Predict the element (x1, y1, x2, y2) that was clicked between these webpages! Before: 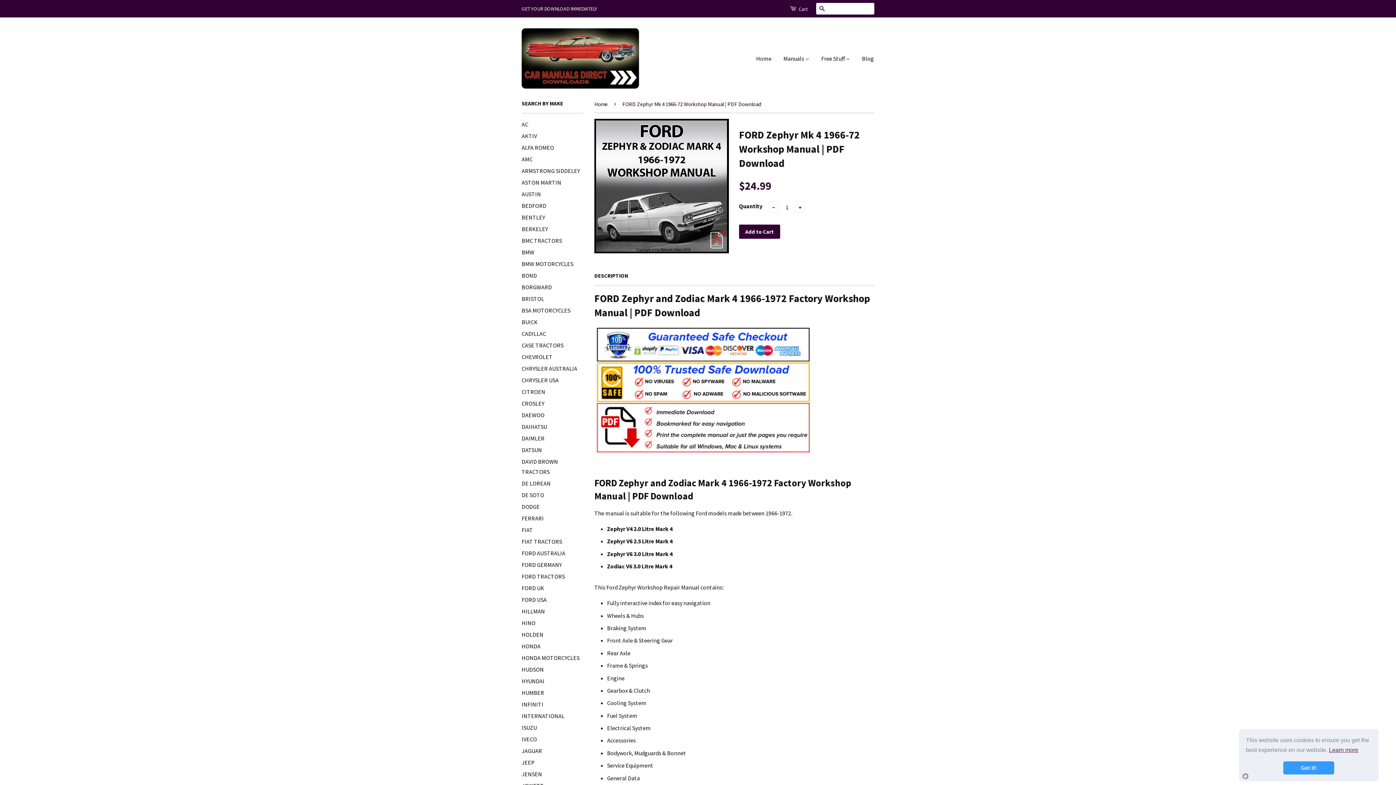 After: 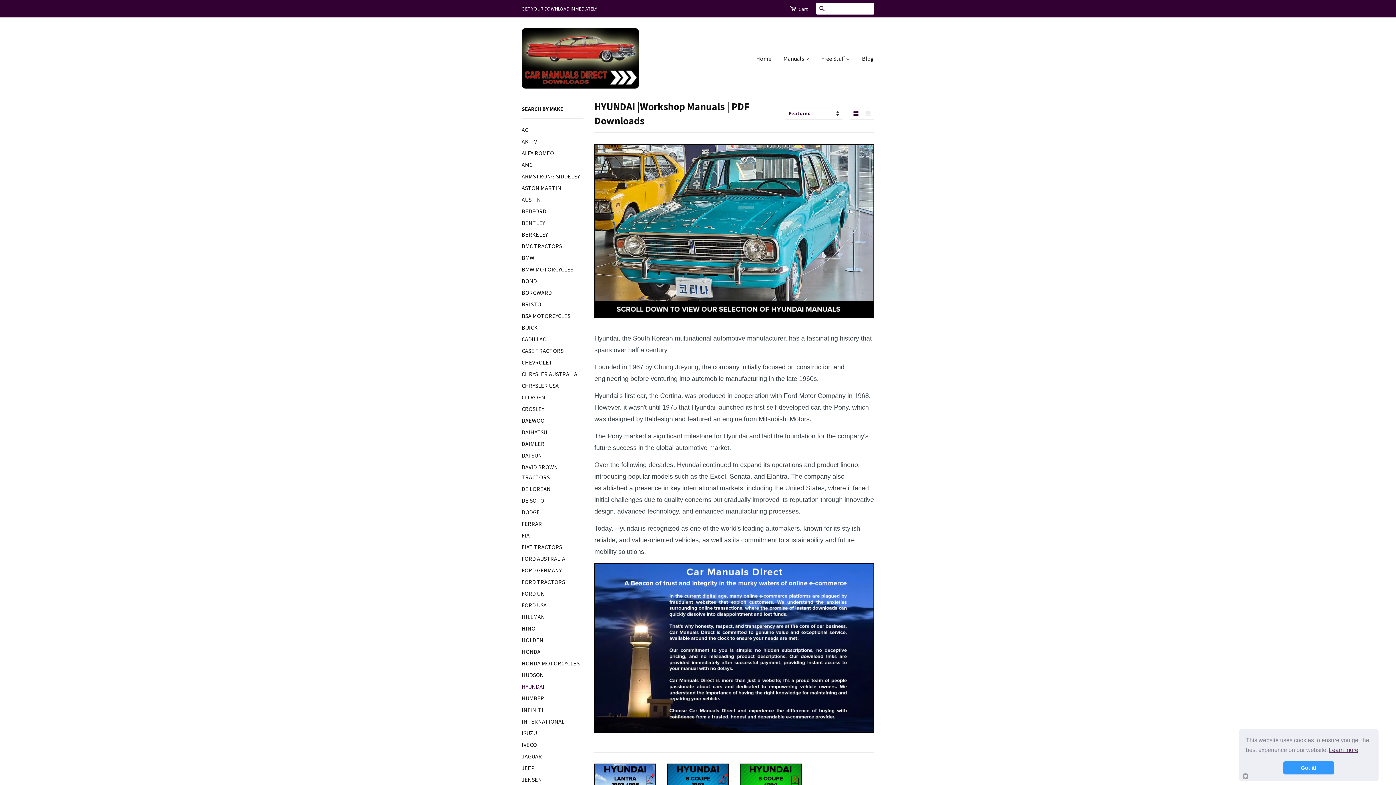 Action: label: HYUNDAI bbox: (521, 677, 544, 685)